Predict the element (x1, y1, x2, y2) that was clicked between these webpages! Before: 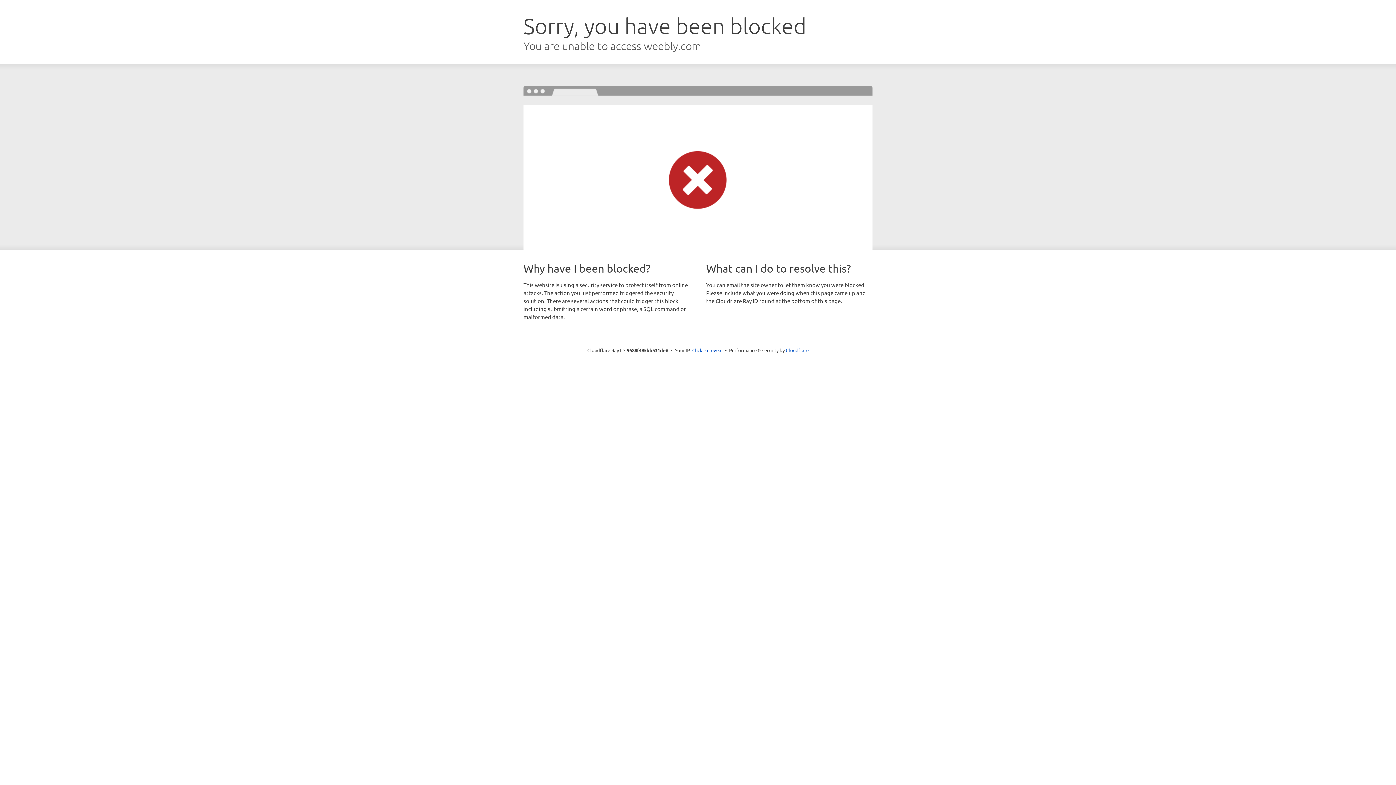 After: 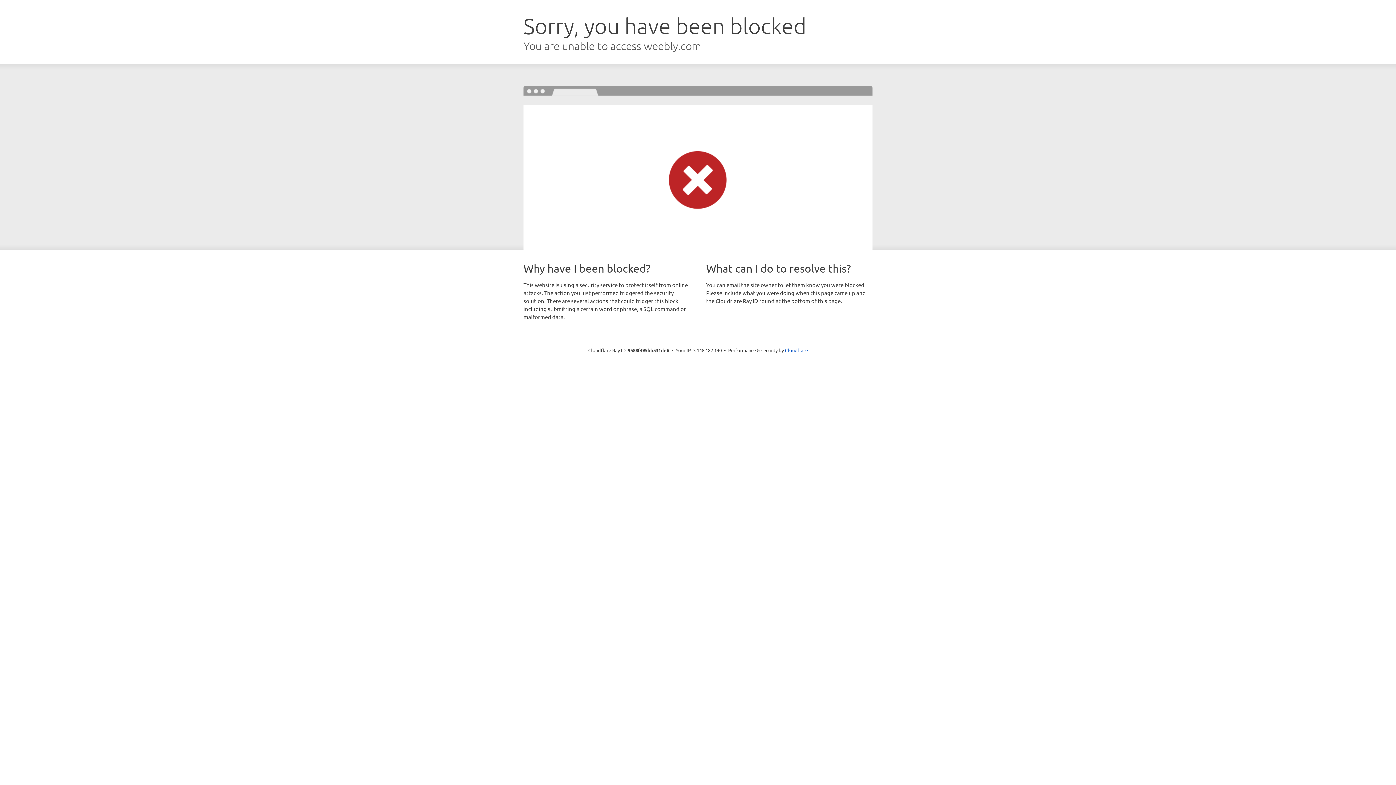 Action: bbox: (692, 346, 722, 353) label: Click to reveal